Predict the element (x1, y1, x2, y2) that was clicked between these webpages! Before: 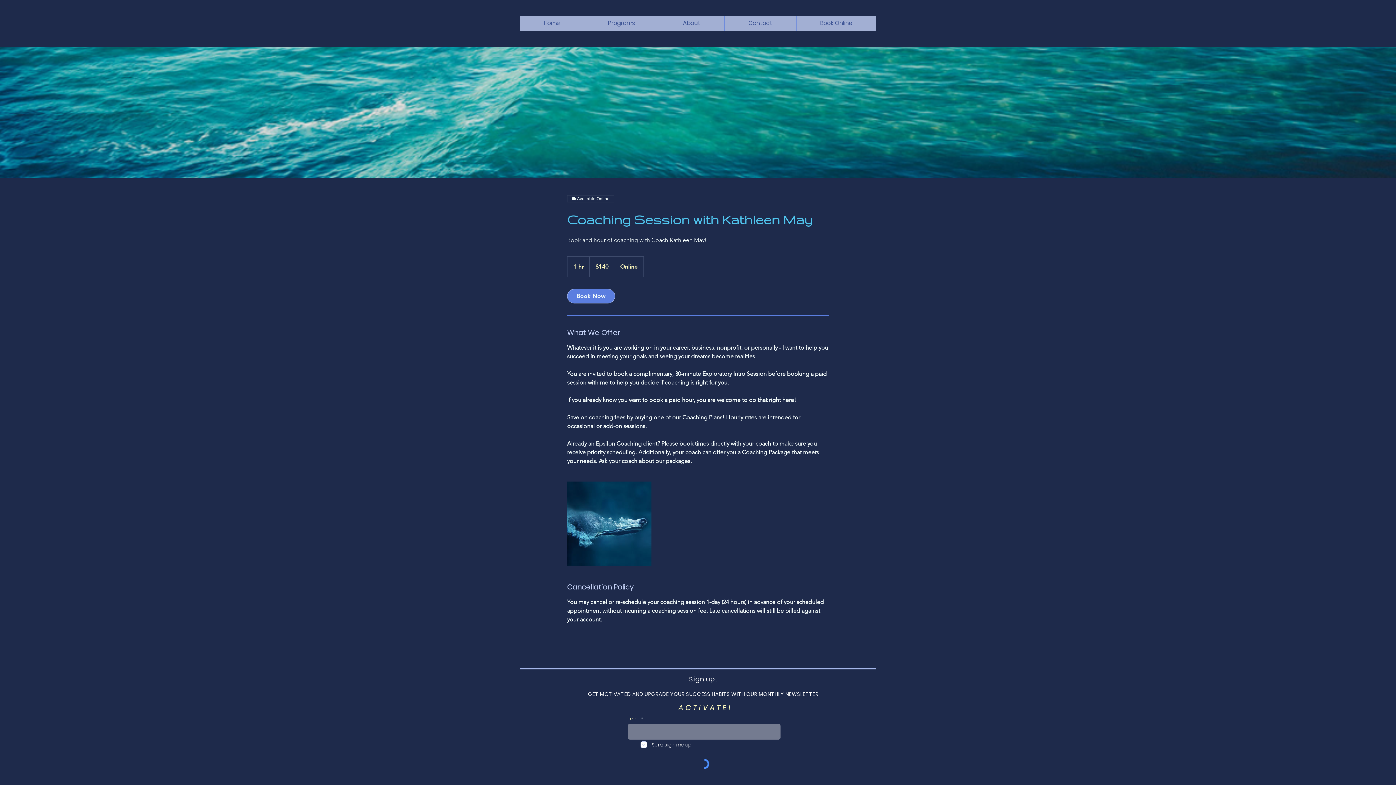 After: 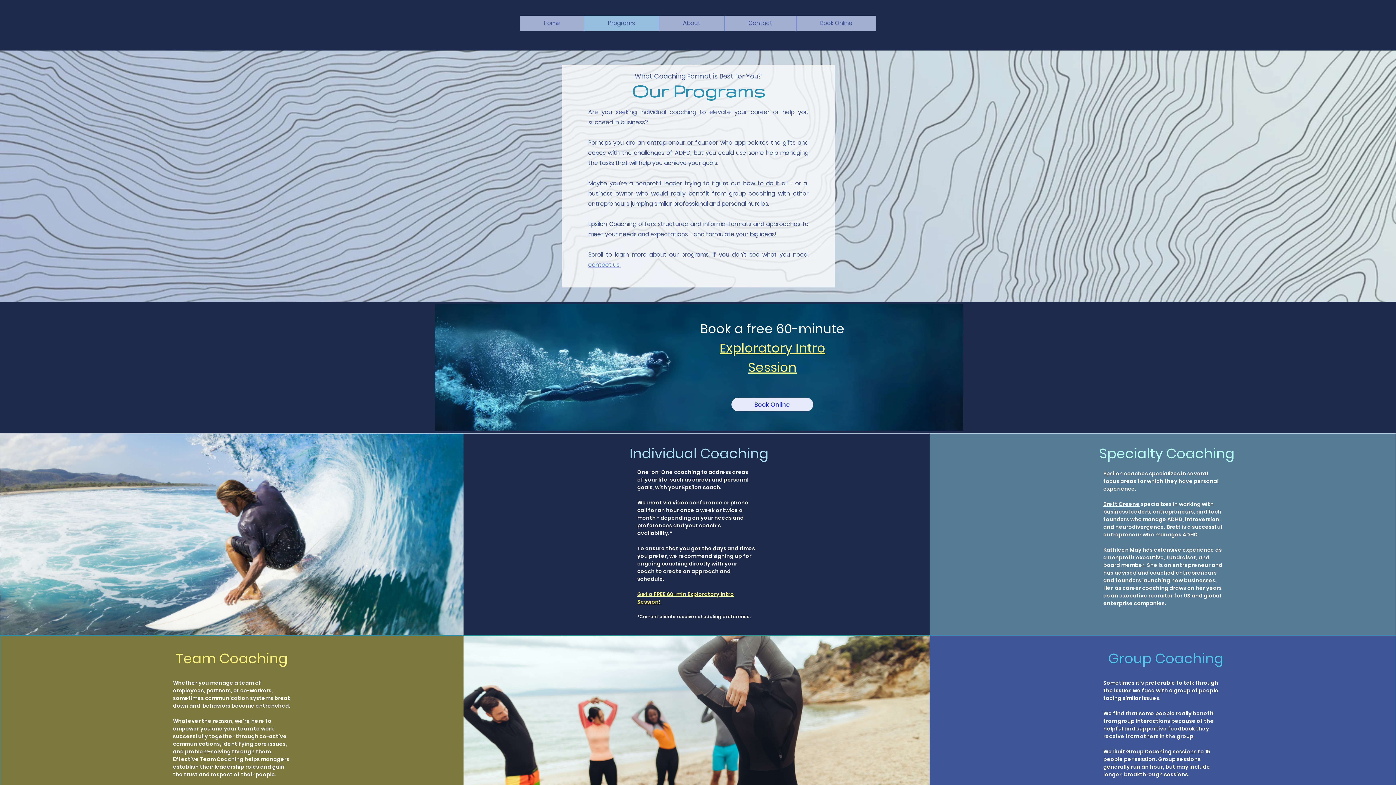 Action: bbox: (584, 15, 658, 30) label: Programs